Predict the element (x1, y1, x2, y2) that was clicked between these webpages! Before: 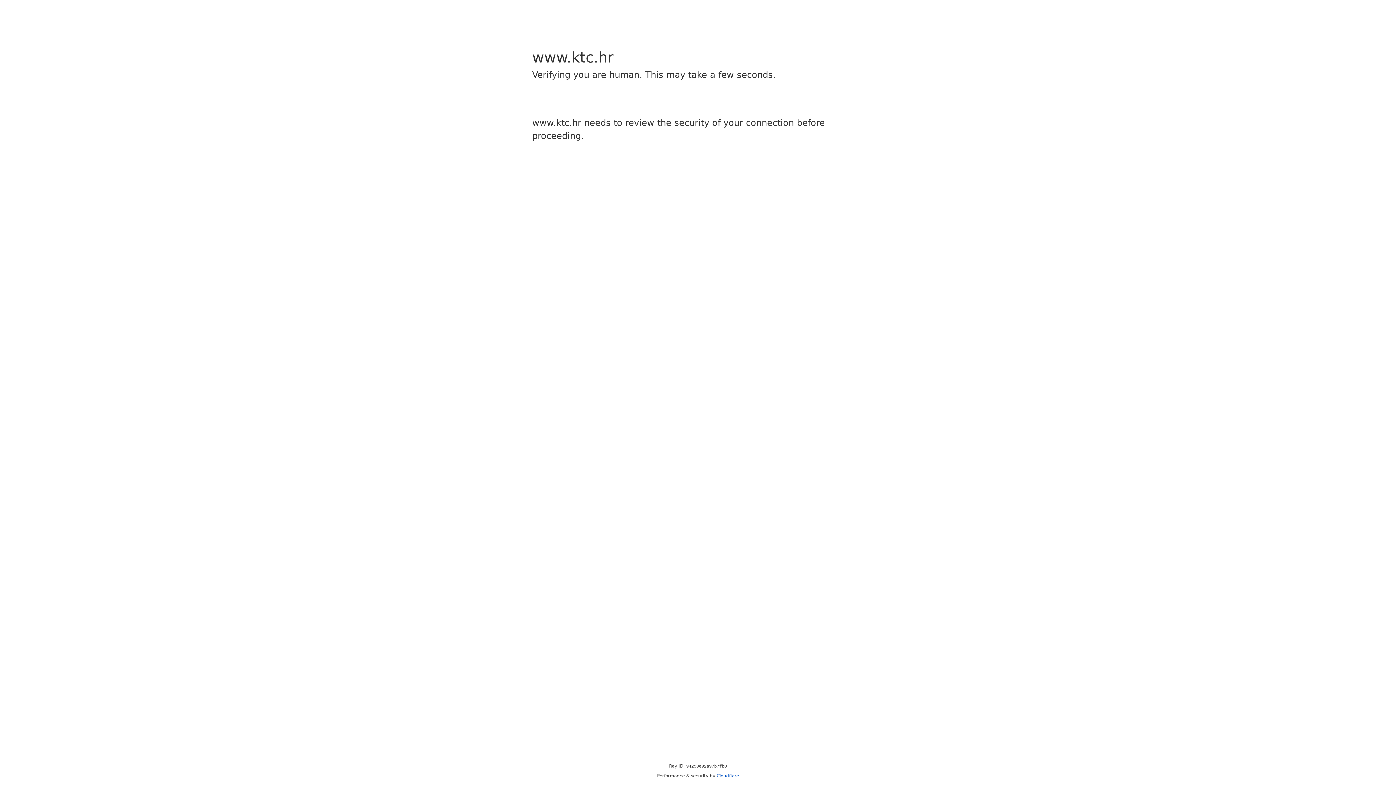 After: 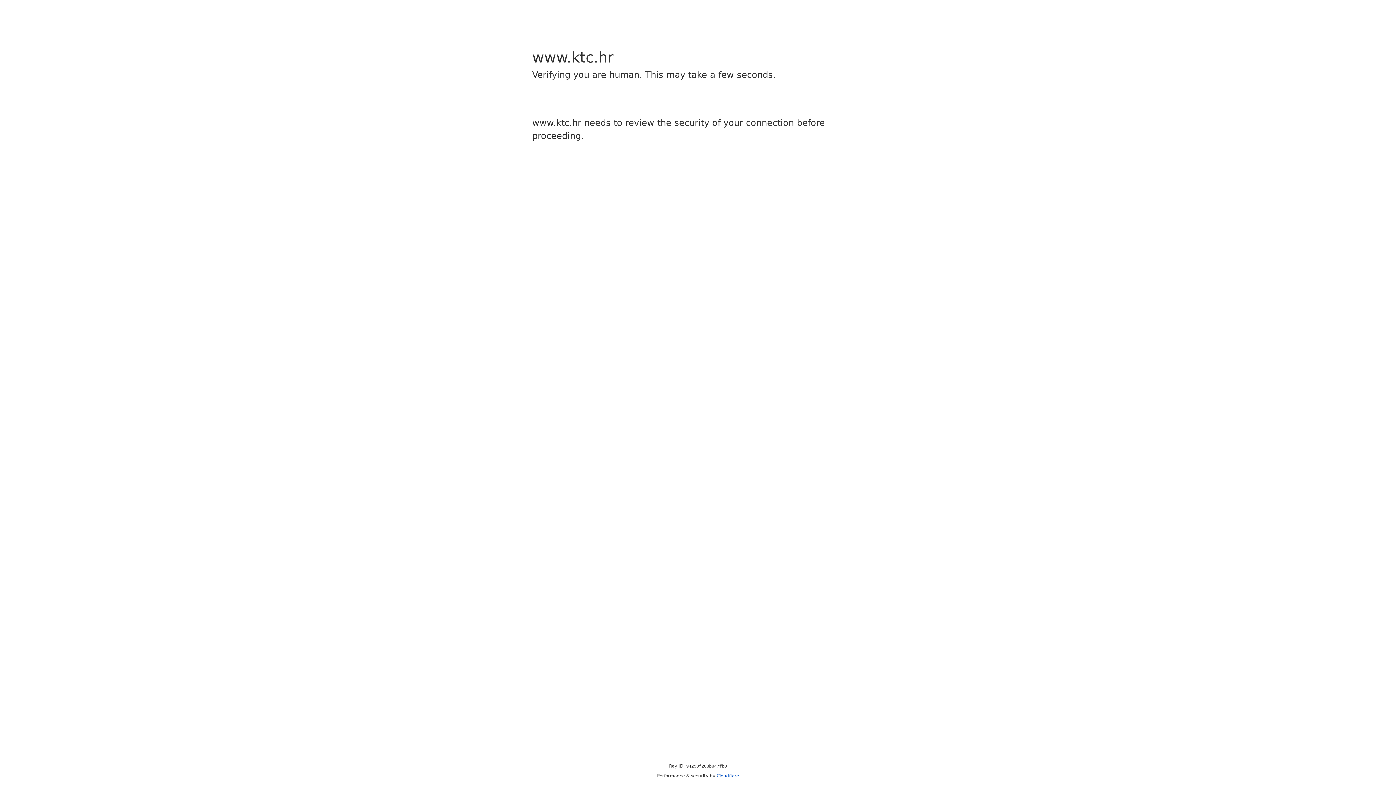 Action: bbox: (716, 773, 739, 778) label: Cloudflare